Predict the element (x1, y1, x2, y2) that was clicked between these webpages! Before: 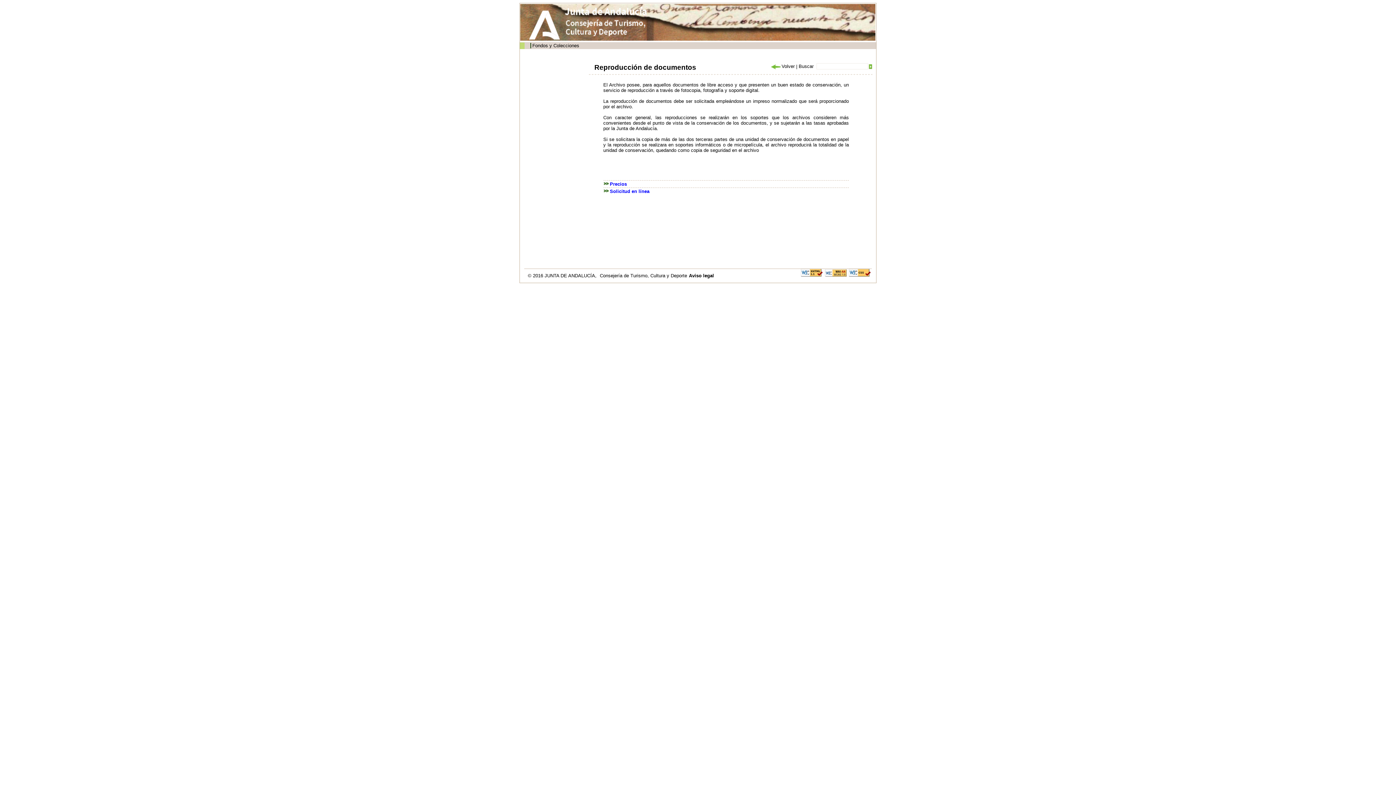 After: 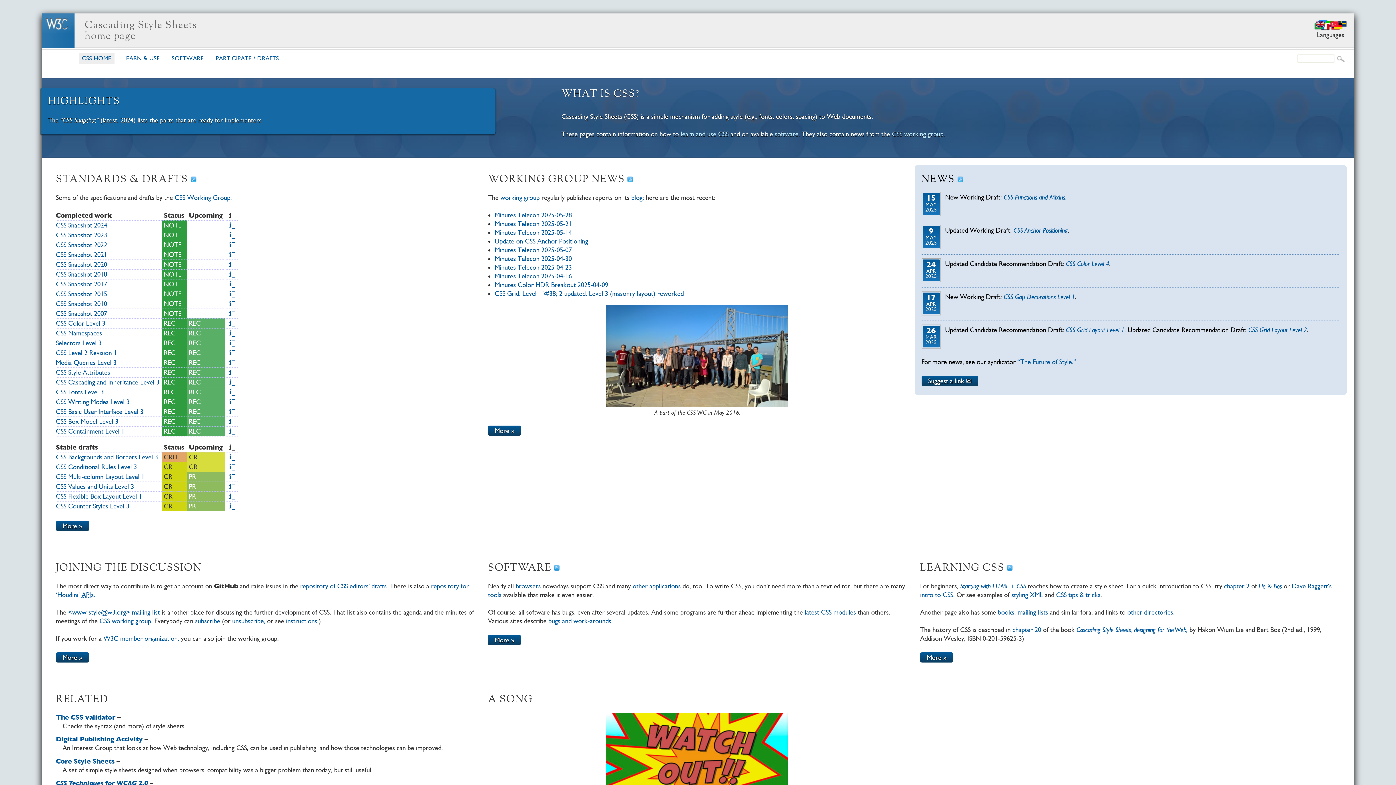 Action: bbox: (849, 269, 870, 275)